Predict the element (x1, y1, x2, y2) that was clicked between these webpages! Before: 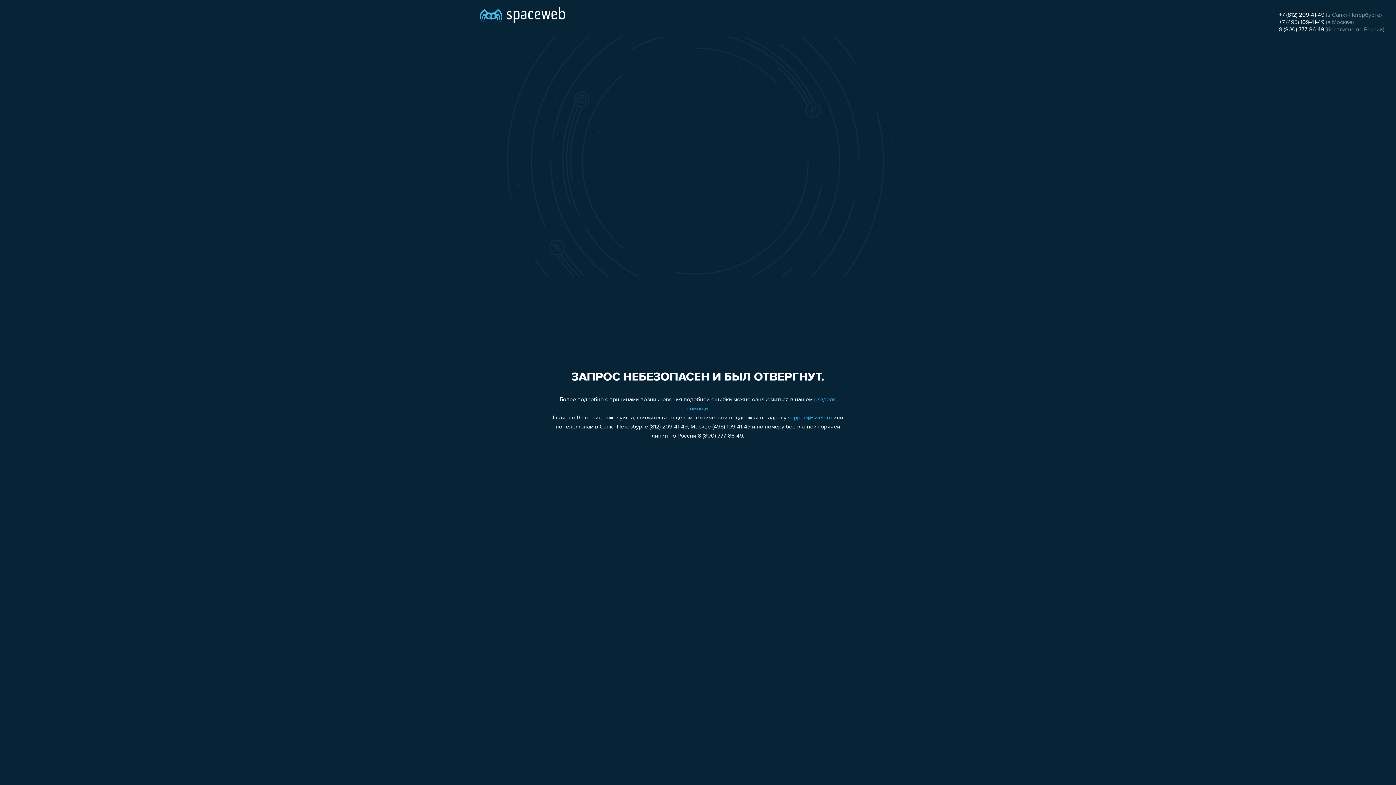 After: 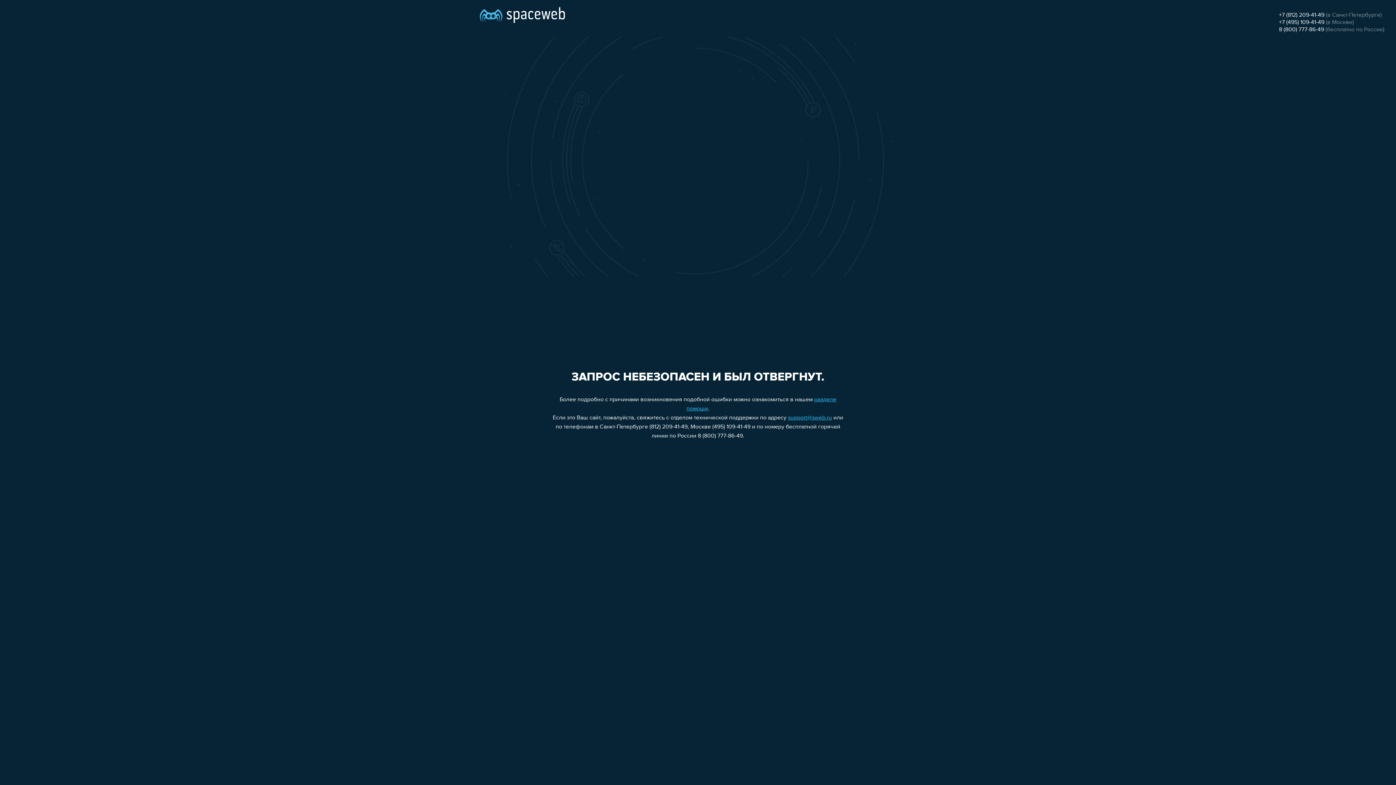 Action: bbox: (1279, 19, 1324, 25) label: +7 (495) 109-41-49